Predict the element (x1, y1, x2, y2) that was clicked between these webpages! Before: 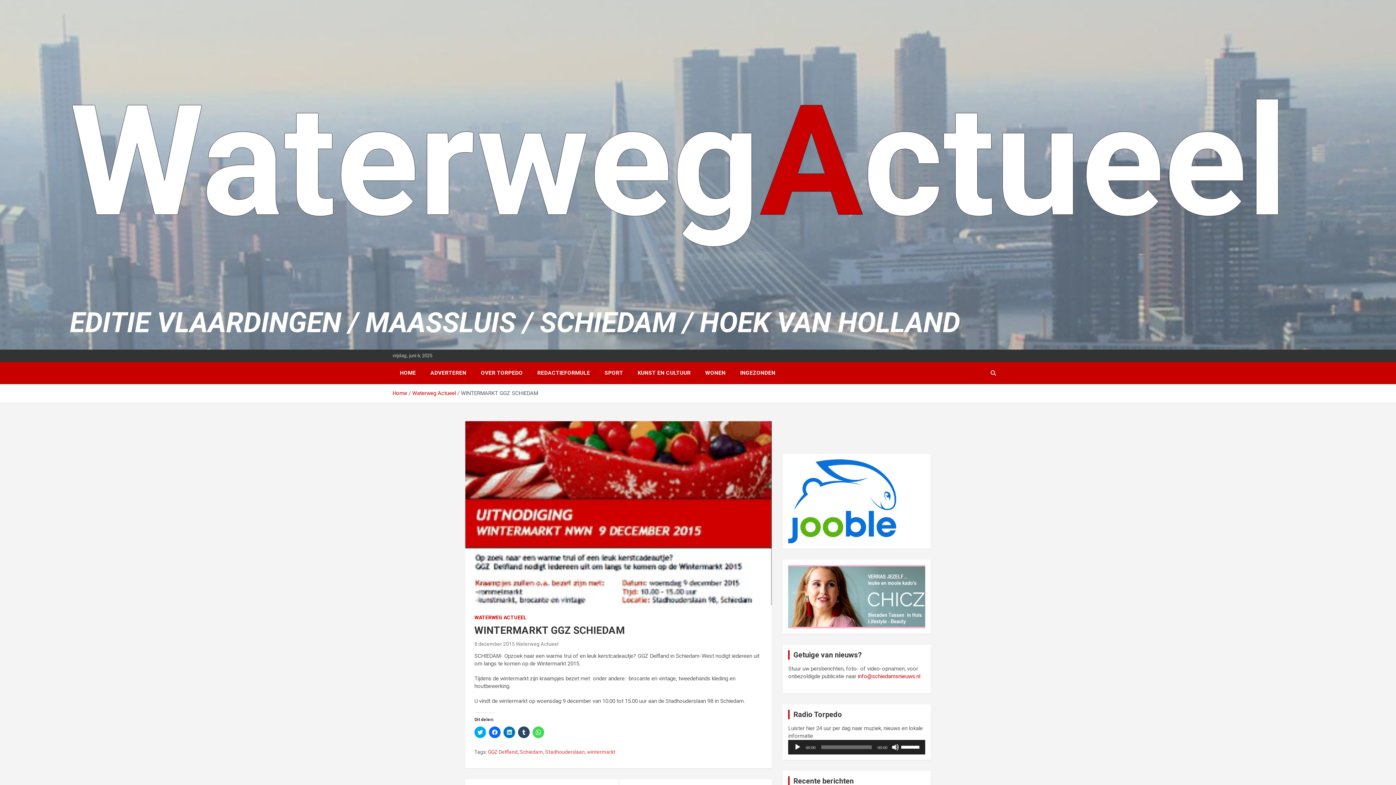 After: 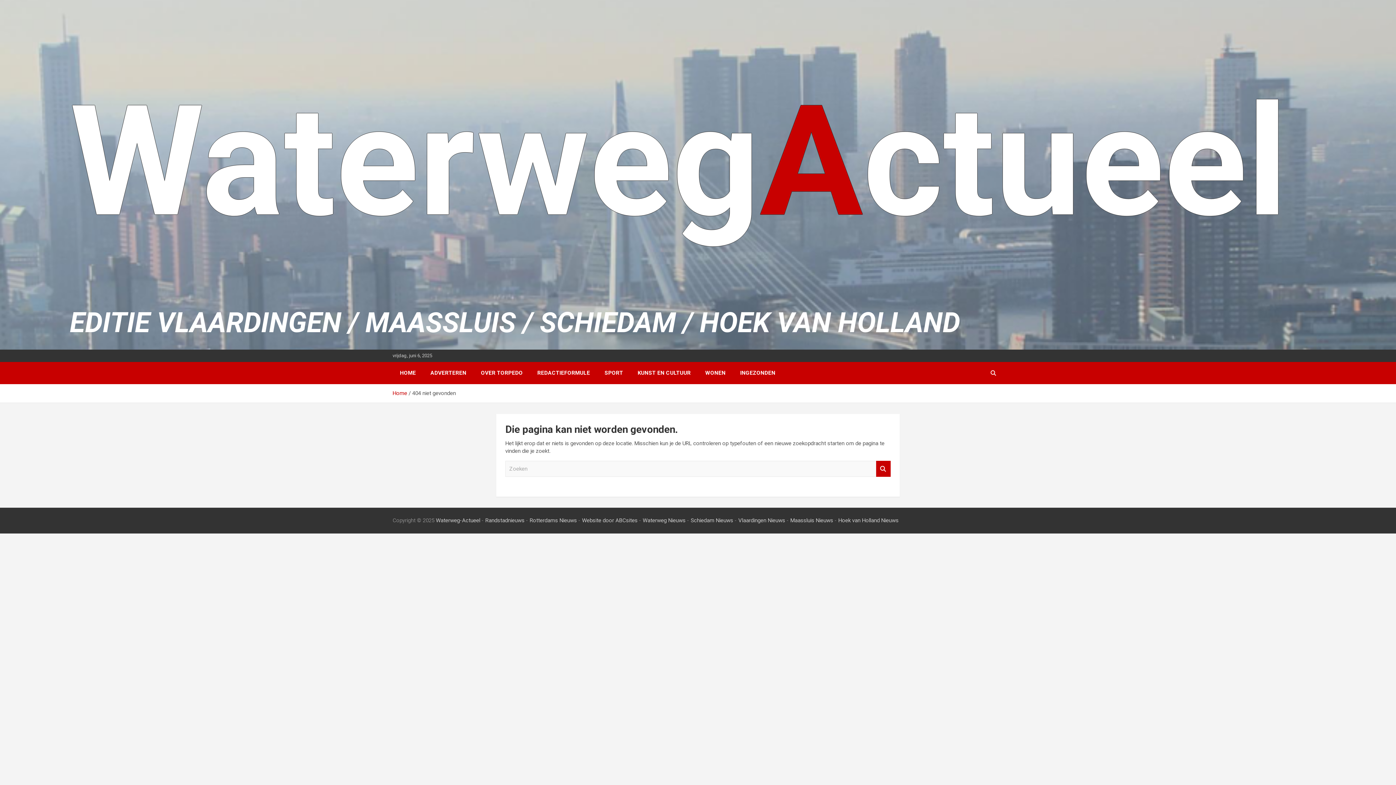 Action: label: ADVERTEREN bbox: (423, 362, 473, 384)